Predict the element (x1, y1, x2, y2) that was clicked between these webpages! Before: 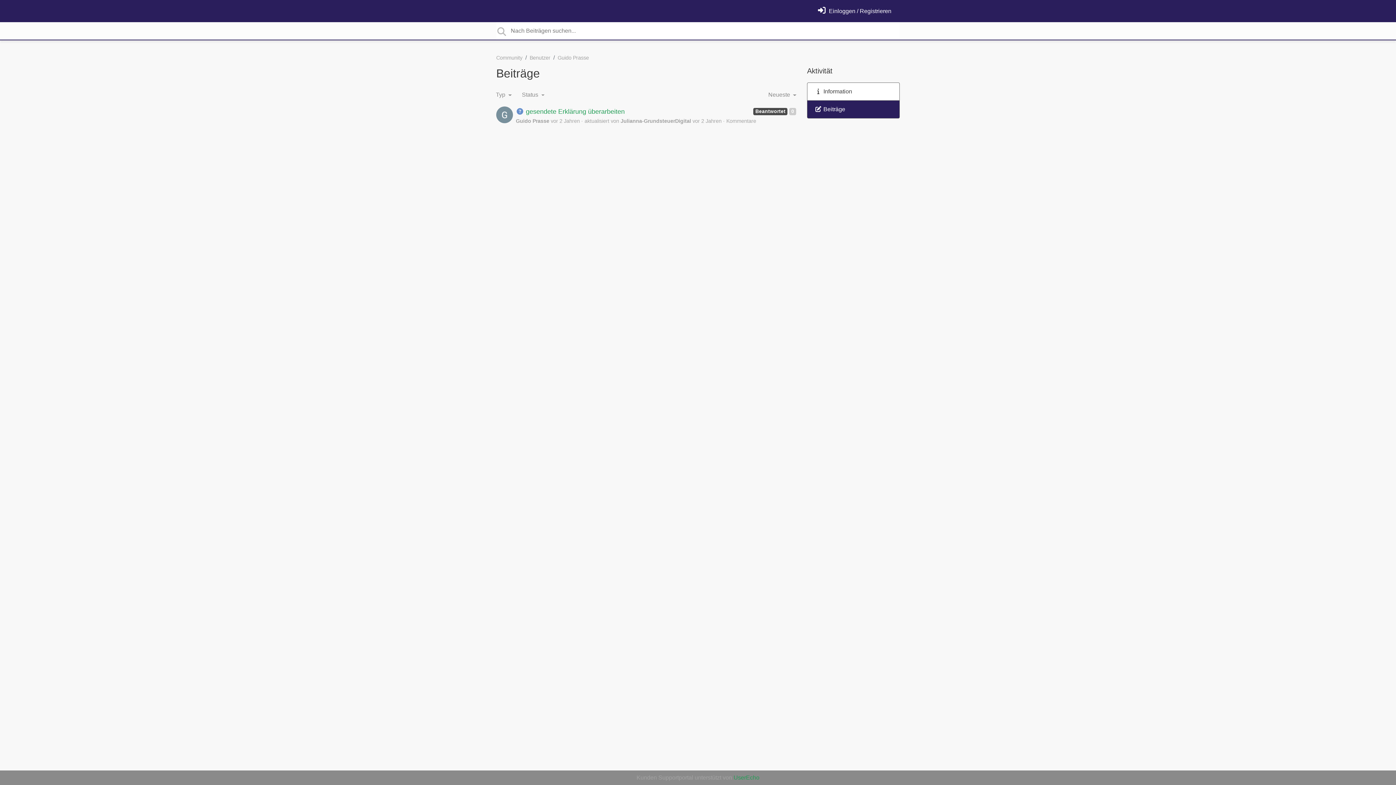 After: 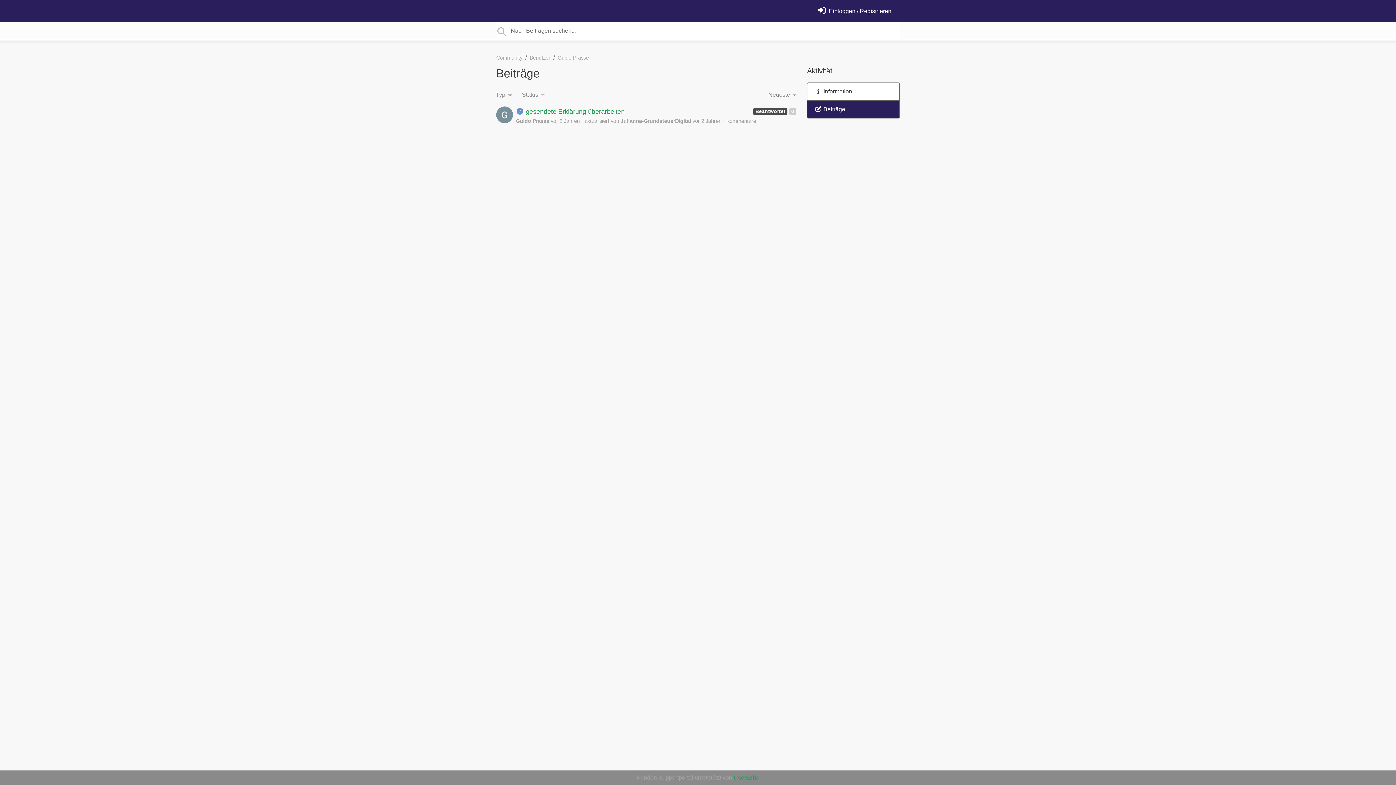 Action: label: Guido Prasse bbox: (557, 54, 589, 60)